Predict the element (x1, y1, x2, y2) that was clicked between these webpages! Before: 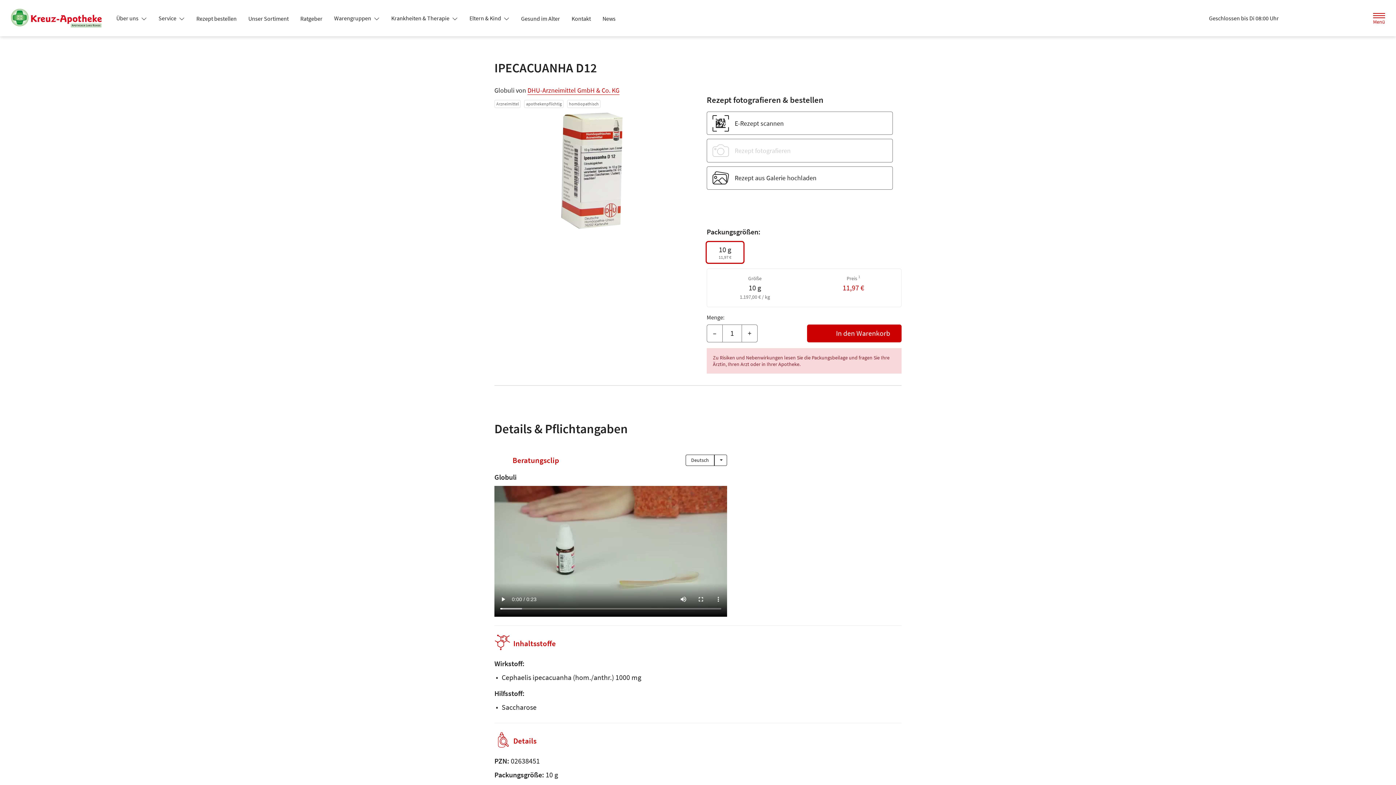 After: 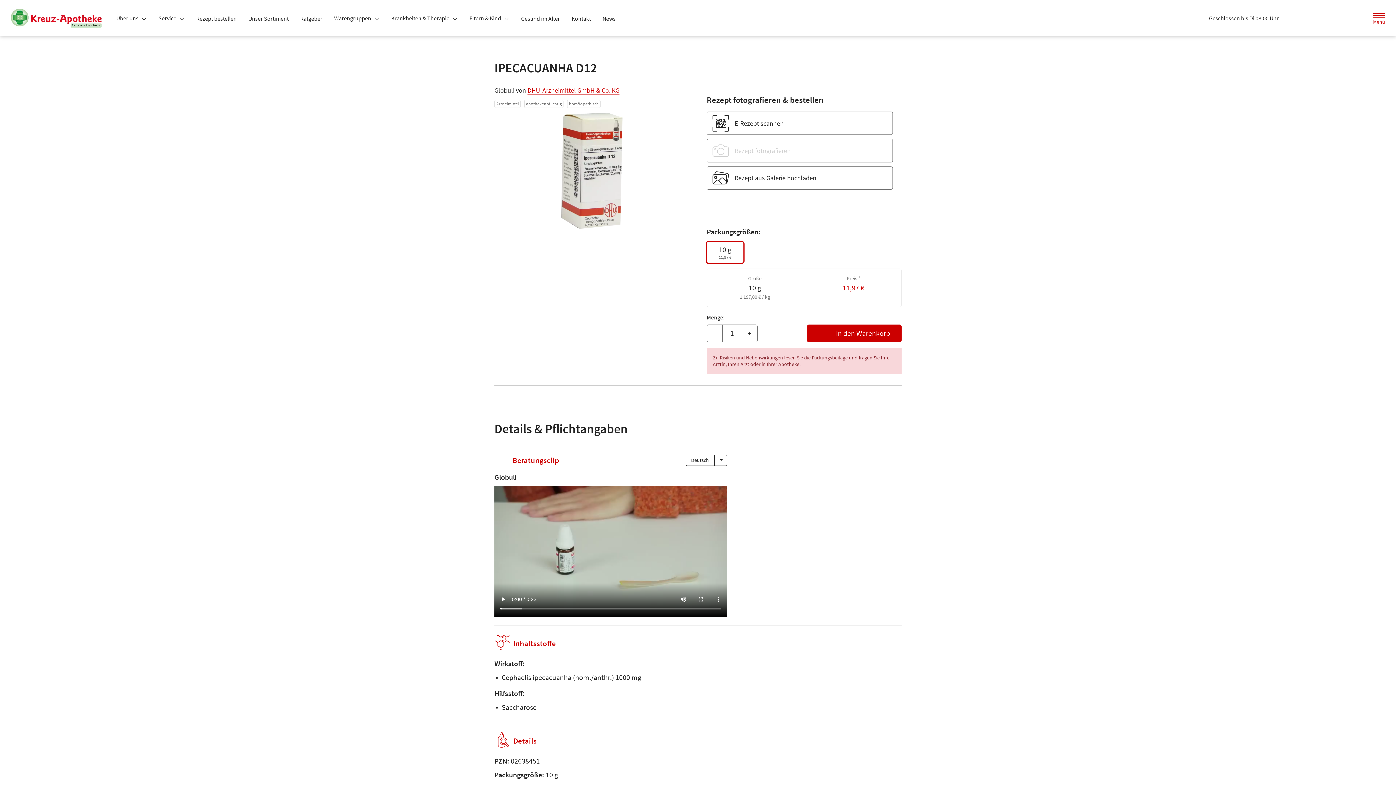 Action: bbox: (463, 11, 515, 24) label: Eltern & Kind 